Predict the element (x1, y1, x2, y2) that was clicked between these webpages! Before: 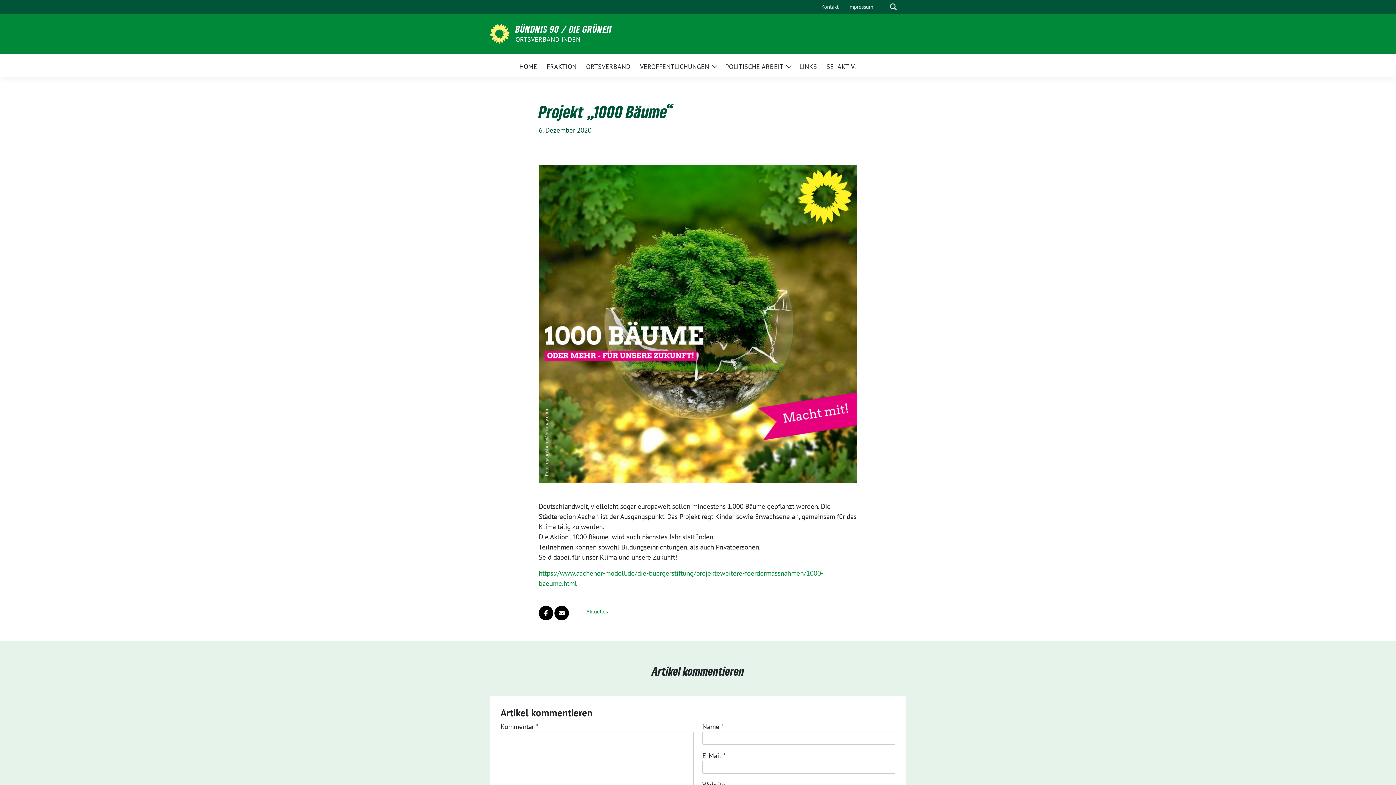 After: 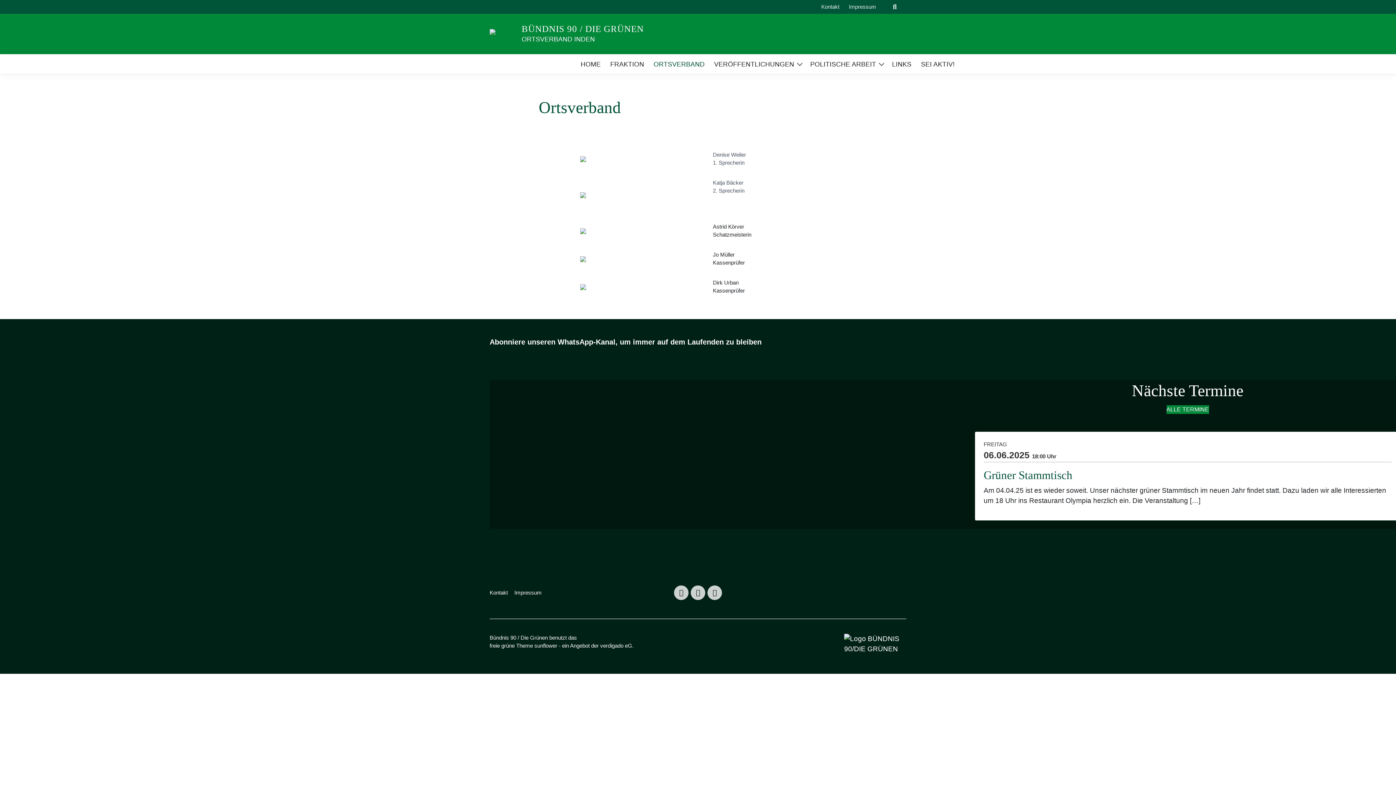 Action: bbox: (586, 57, 630, 74) label: ORTSVERBAND